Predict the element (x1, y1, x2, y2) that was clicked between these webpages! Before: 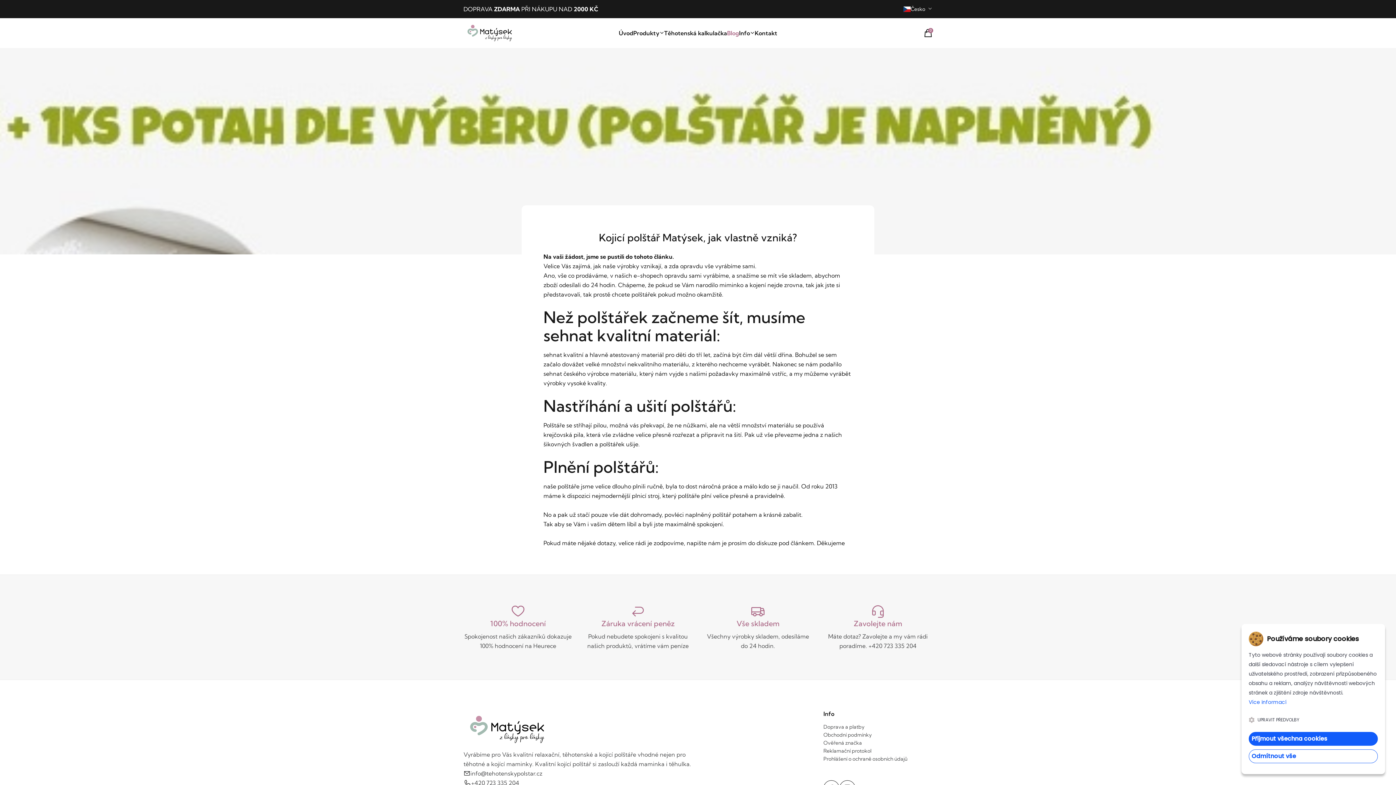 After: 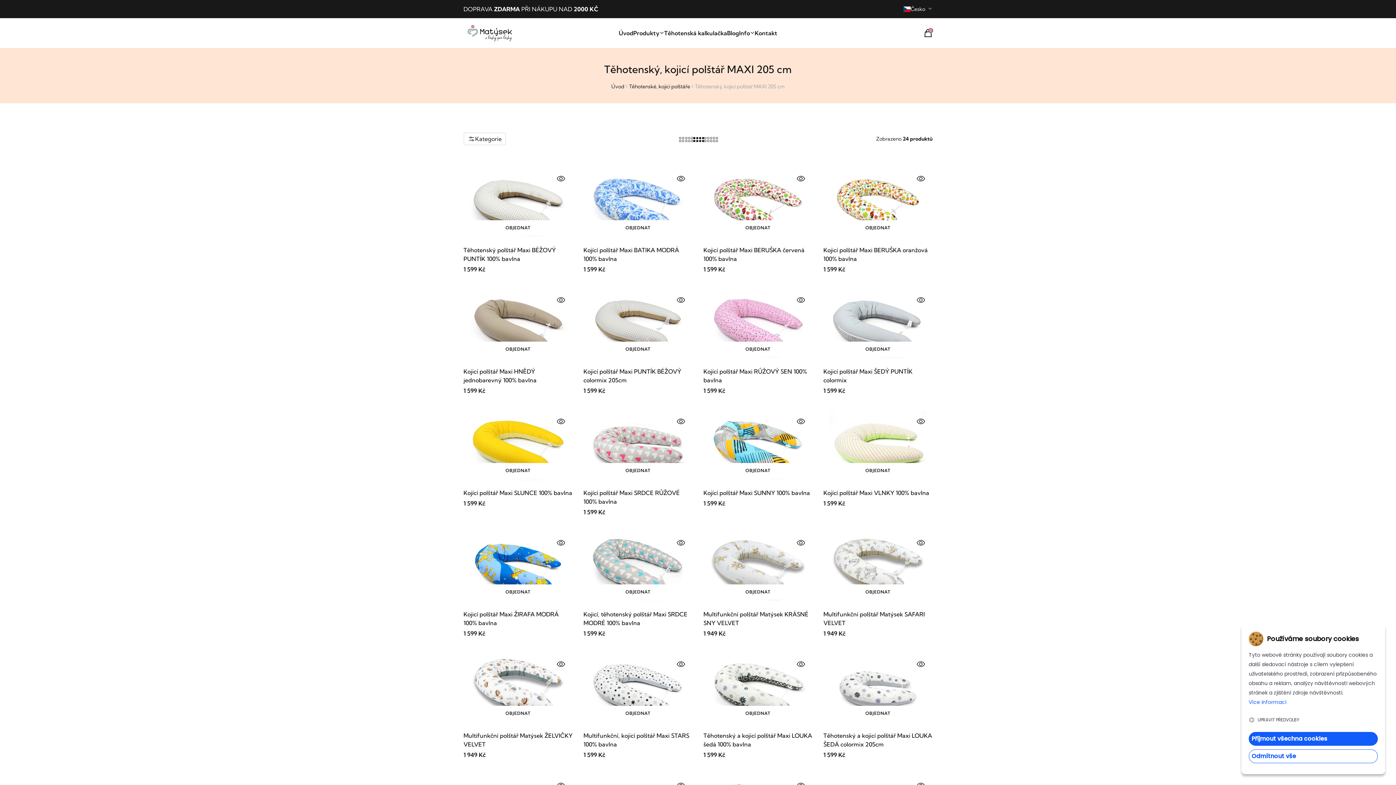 Action: bbox: (633, 28, 664, 37) label: Produkty